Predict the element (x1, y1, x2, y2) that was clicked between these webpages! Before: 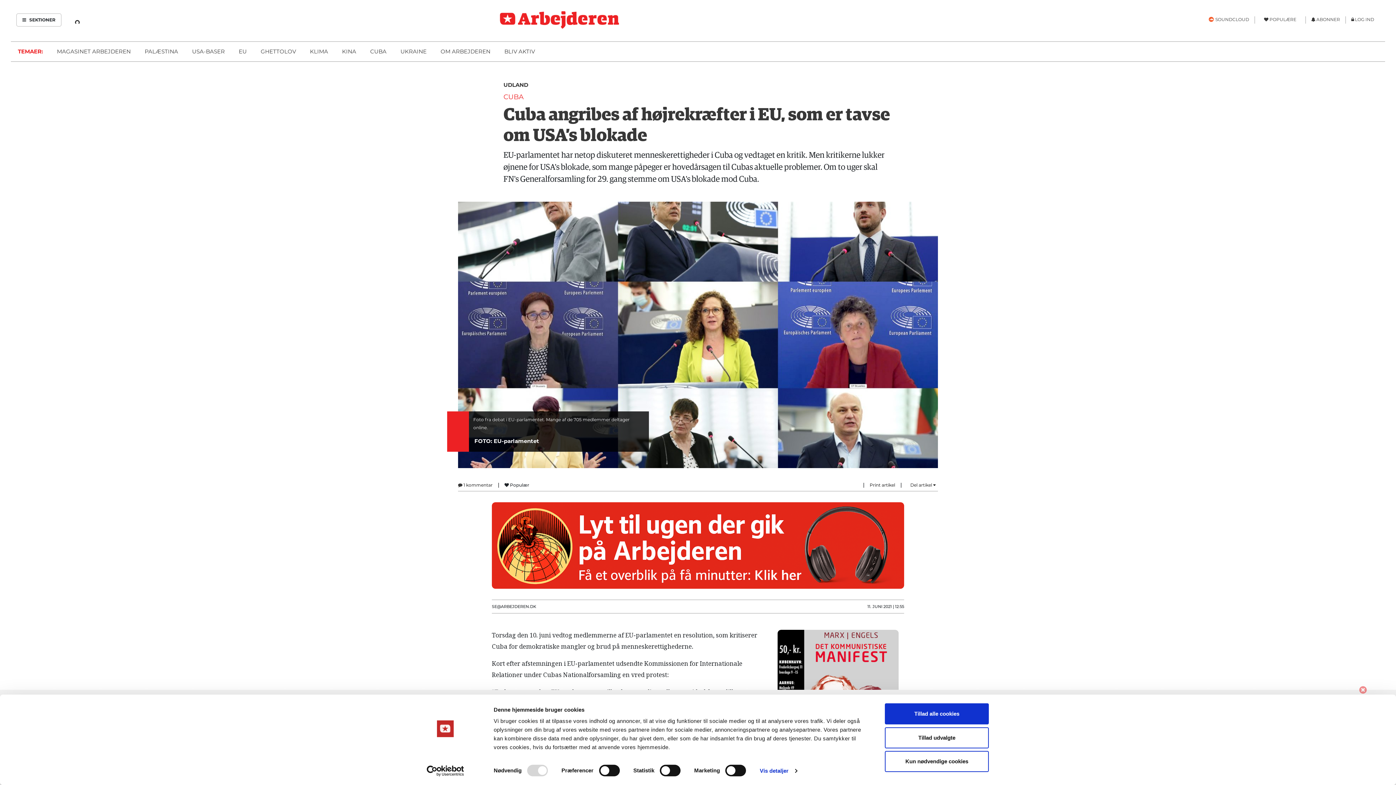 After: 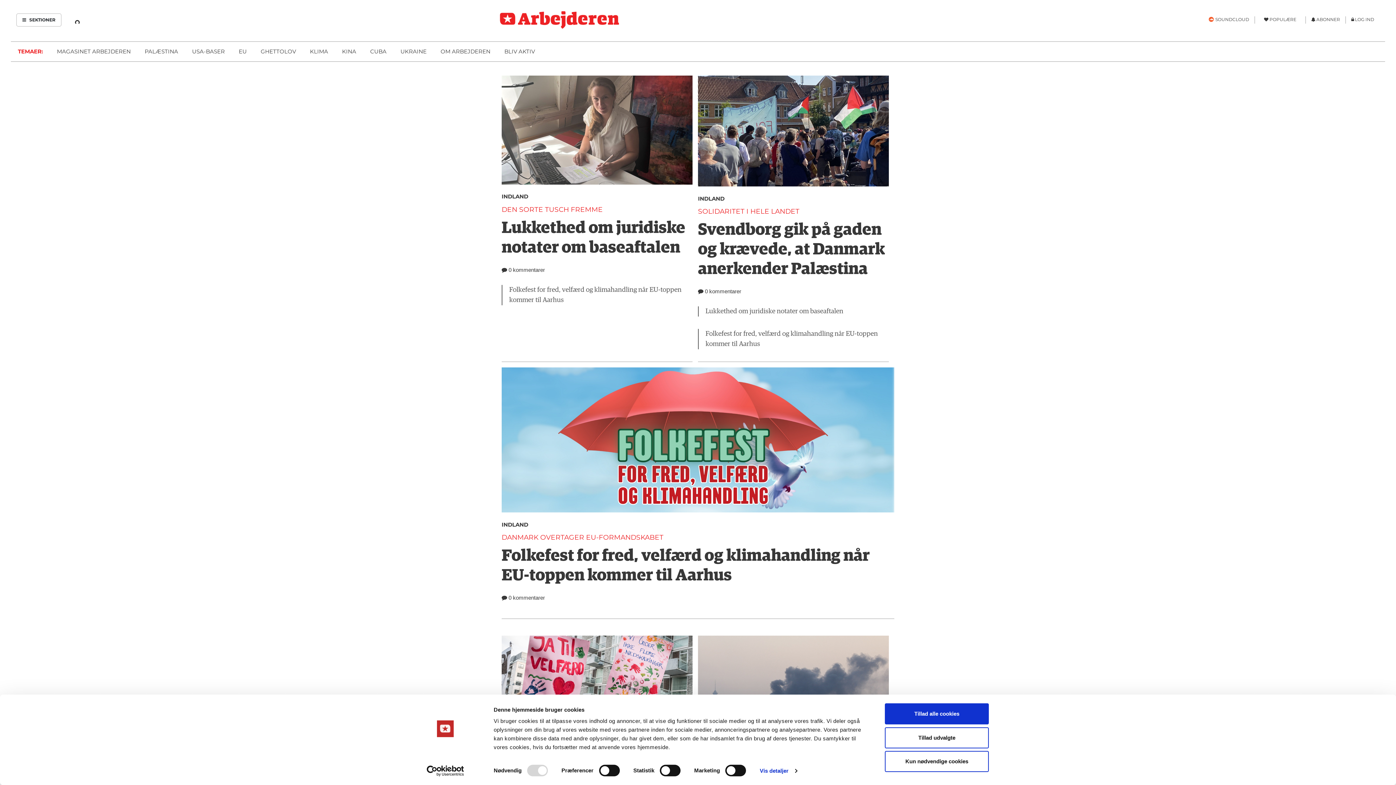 Action: bbox: (474, 11, 644, 28)